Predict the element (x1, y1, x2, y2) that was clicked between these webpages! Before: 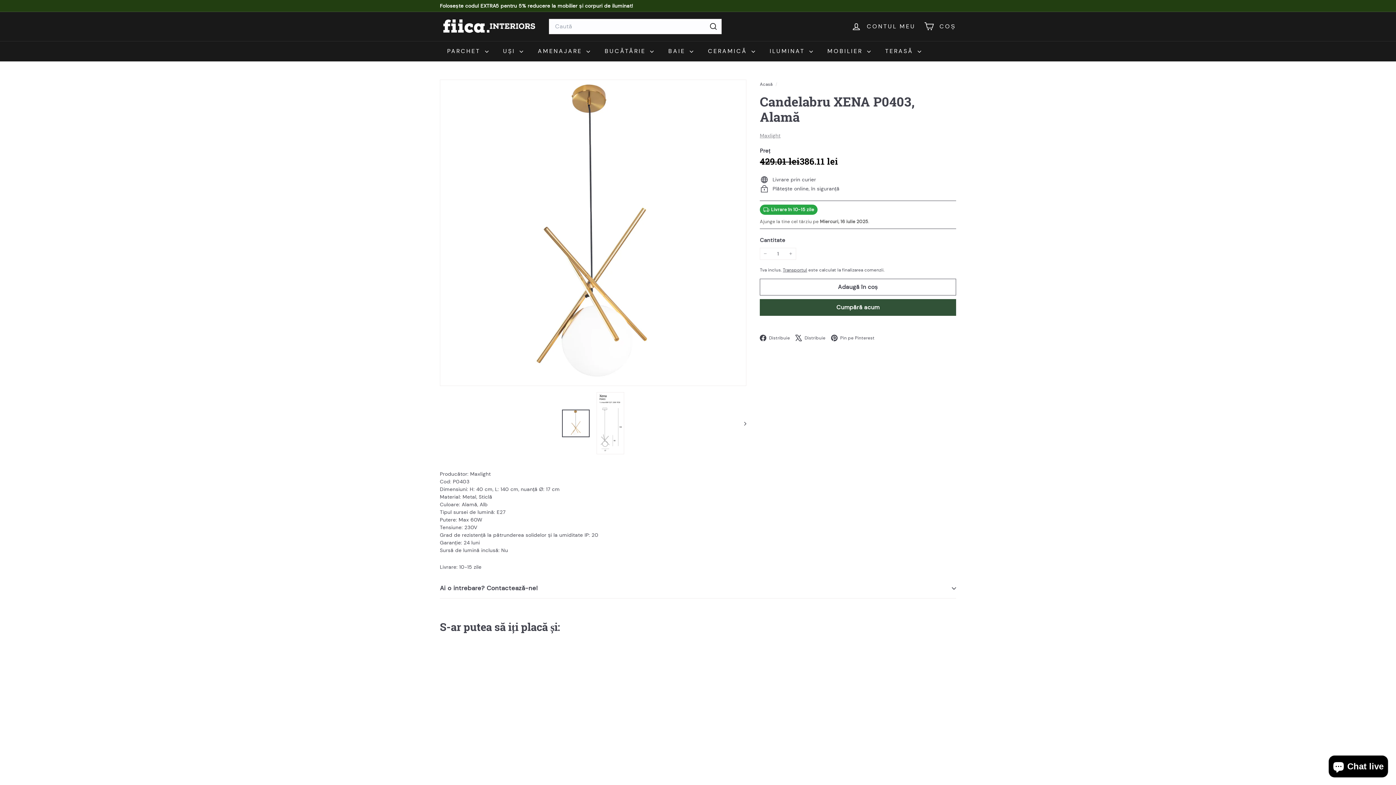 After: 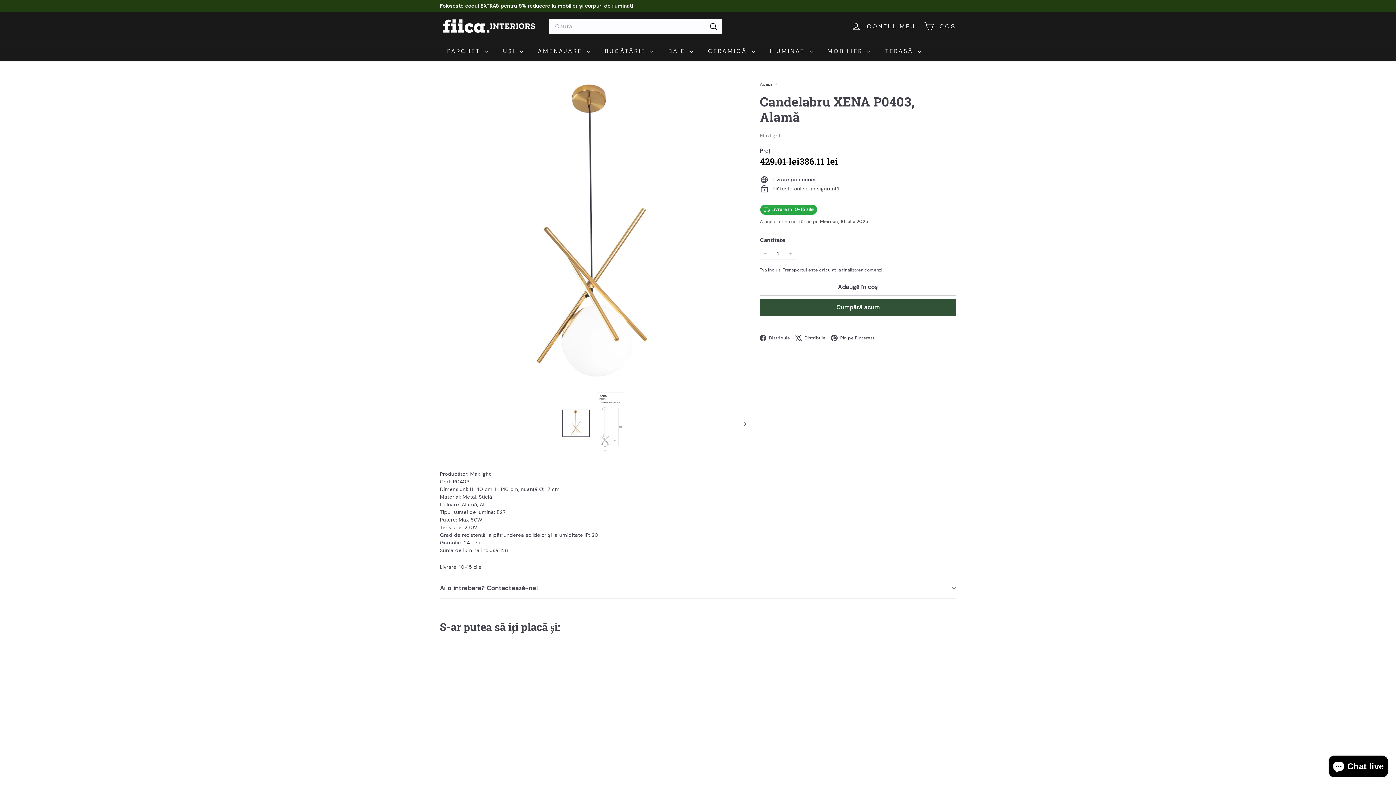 Action: label: REDUCERI
Candelabru XENA P0403, Alamă
Maxlight
Preț redus
386.11 lei
386.11 lei
Preț intreg
 429.01 lei
429.01 lei bbox: (440, 648, 520, 774)